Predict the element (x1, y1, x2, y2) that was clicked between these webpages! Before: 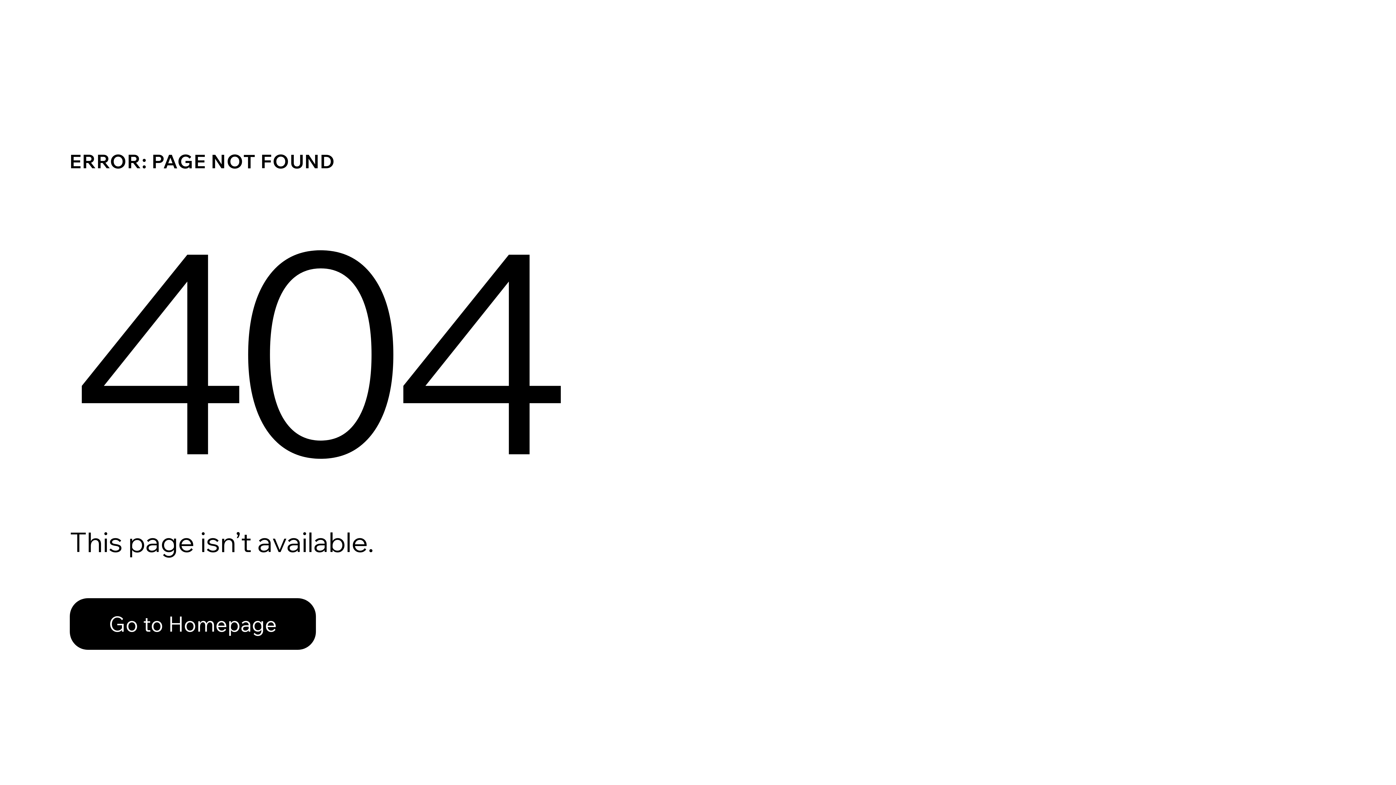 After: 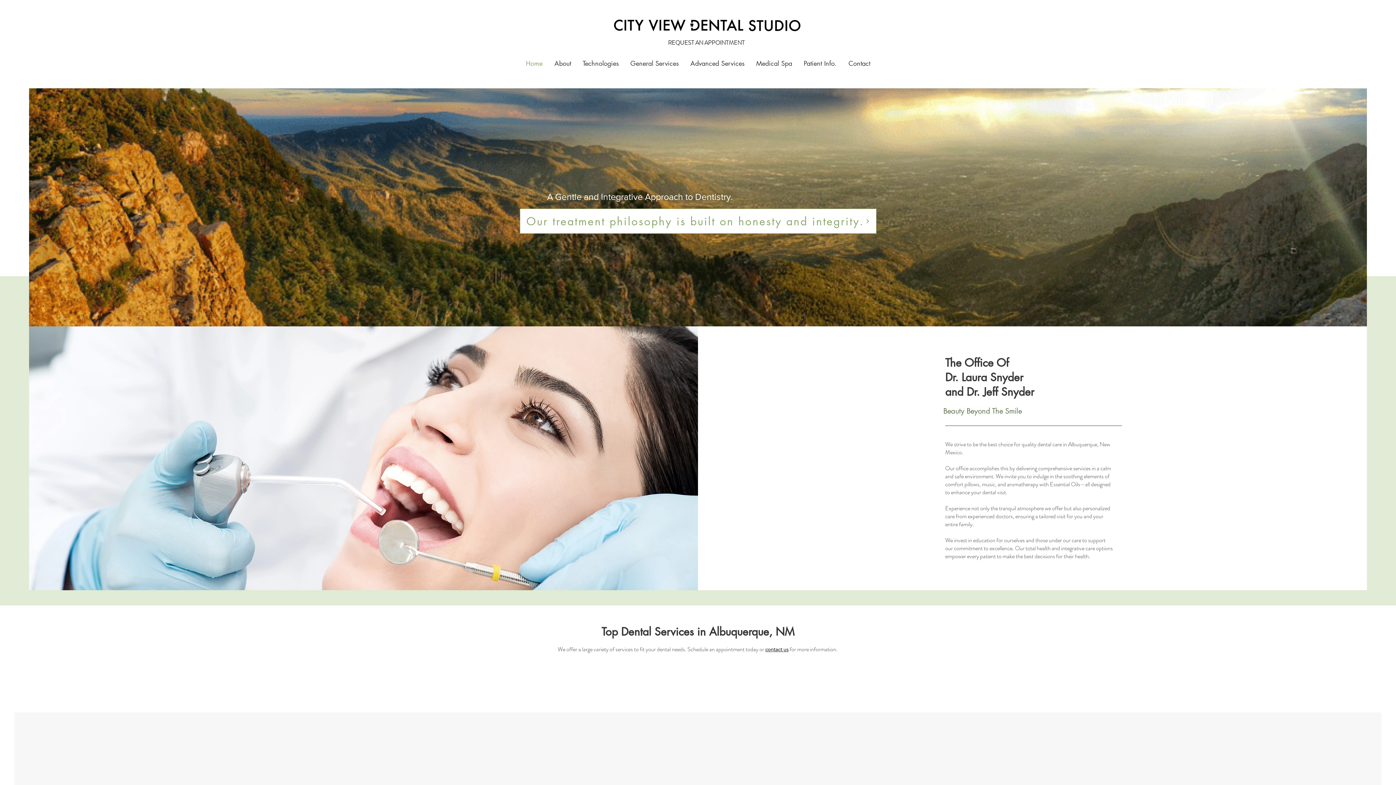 Action: label: Go to Homepage bbox: (69, 598, 316, 650)